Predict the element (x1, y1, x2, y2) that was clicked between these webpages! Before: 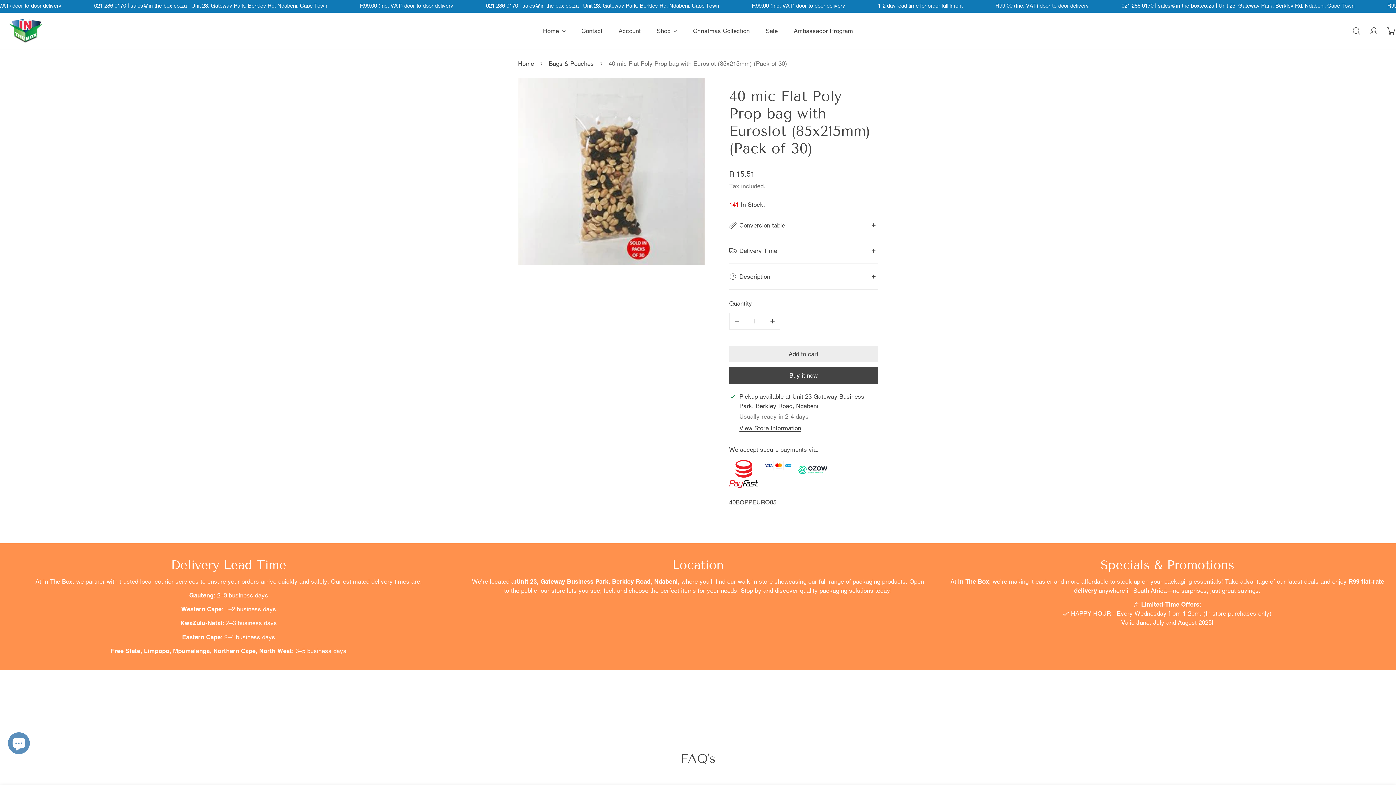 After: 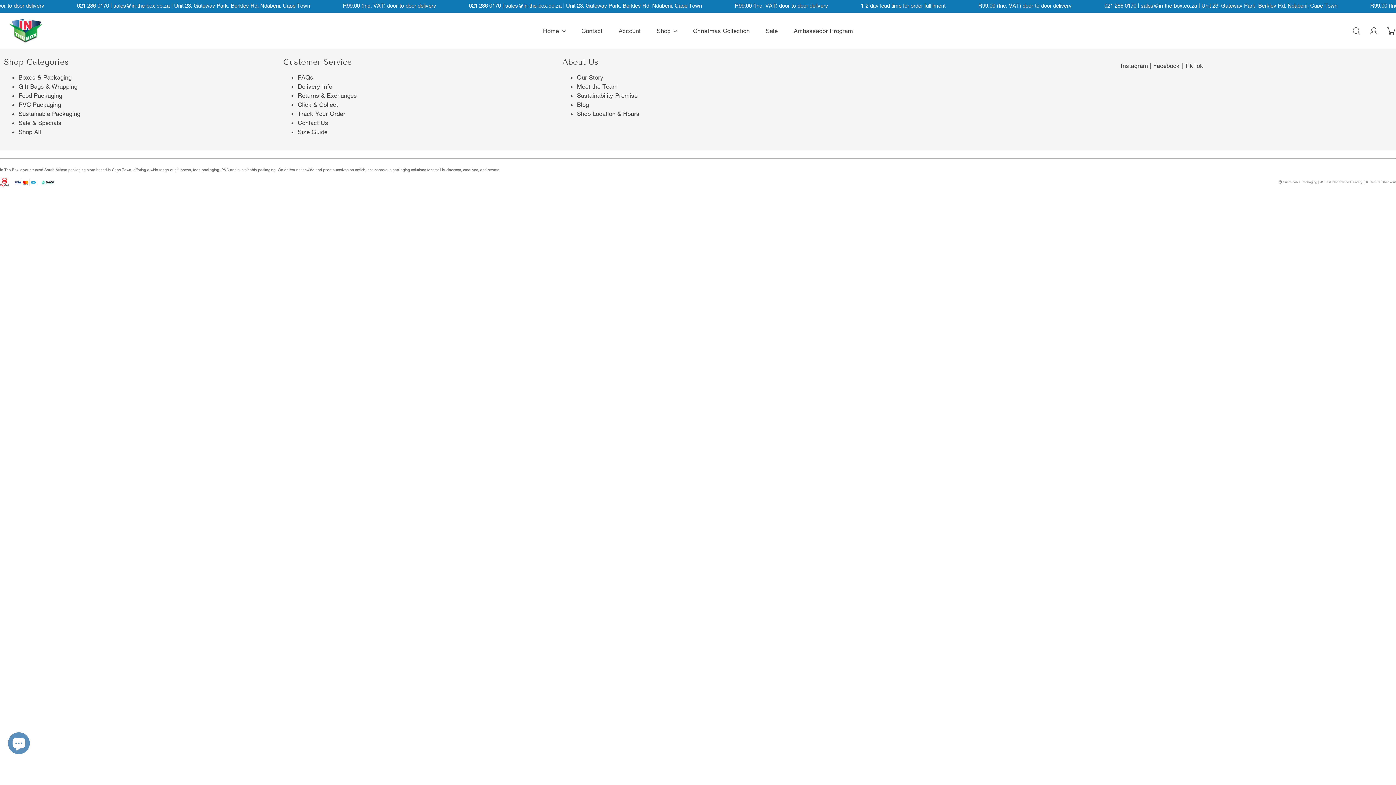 Action: bbox: (610, 12, 648, 49) label: Account